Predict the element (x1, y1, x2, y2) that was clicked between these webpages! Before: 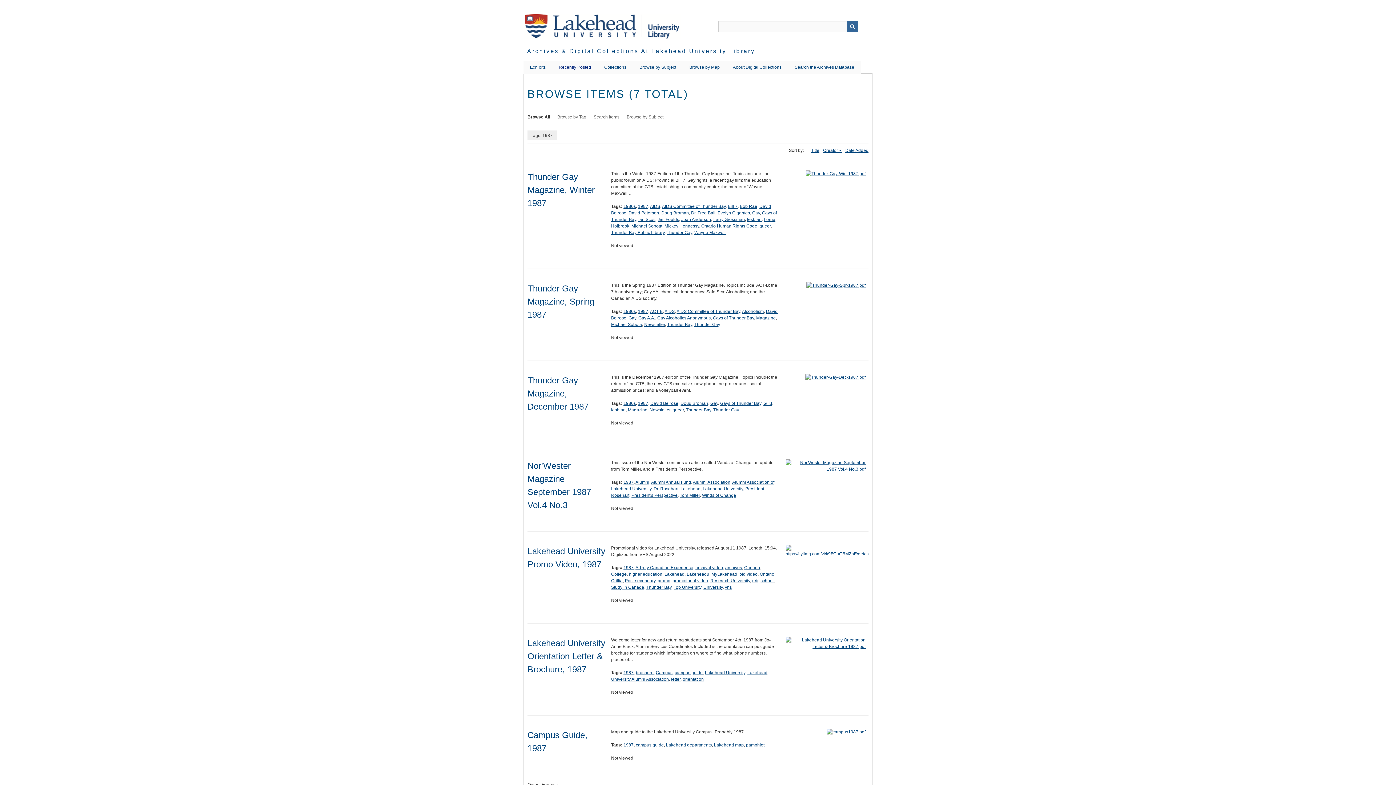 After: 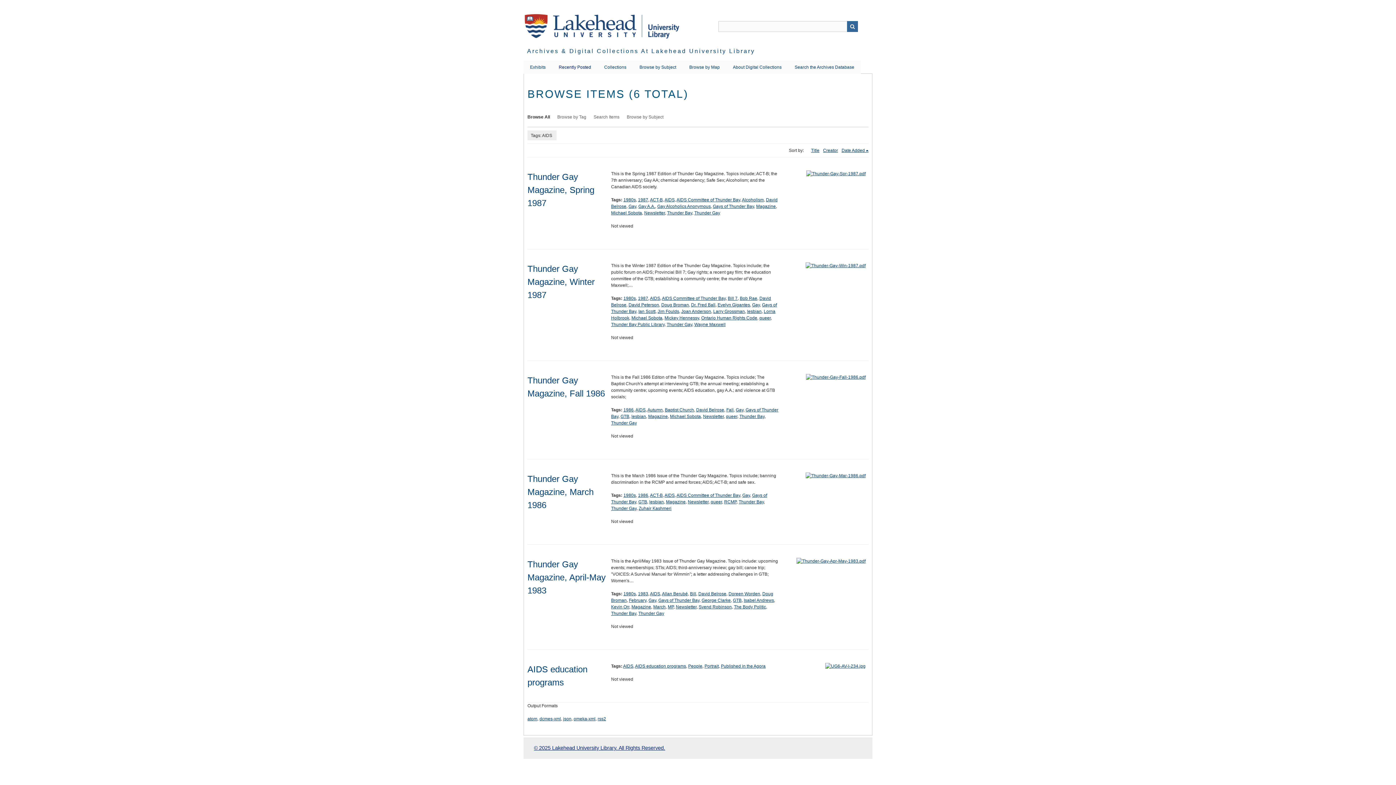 Action: bbox: (650, 204, 660, 209) label: AIDS